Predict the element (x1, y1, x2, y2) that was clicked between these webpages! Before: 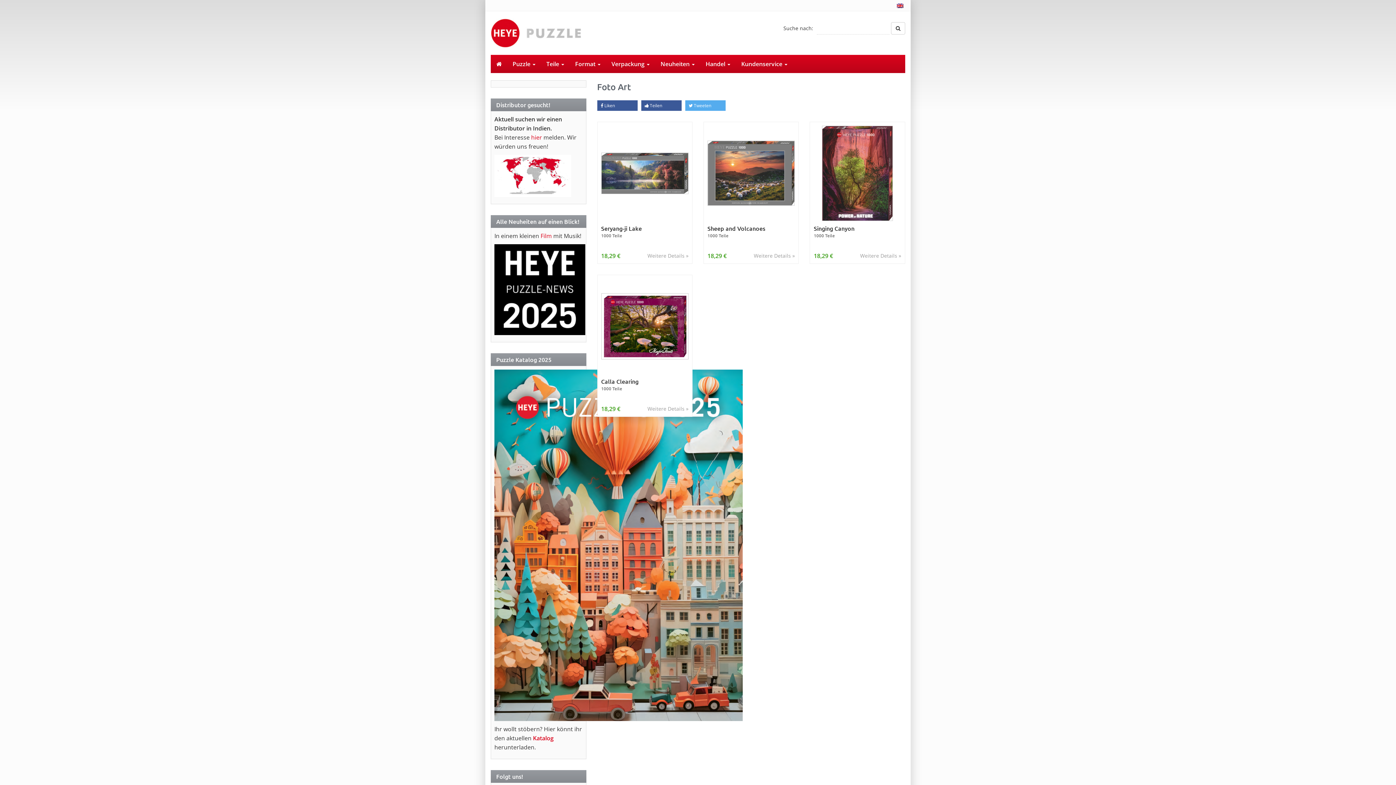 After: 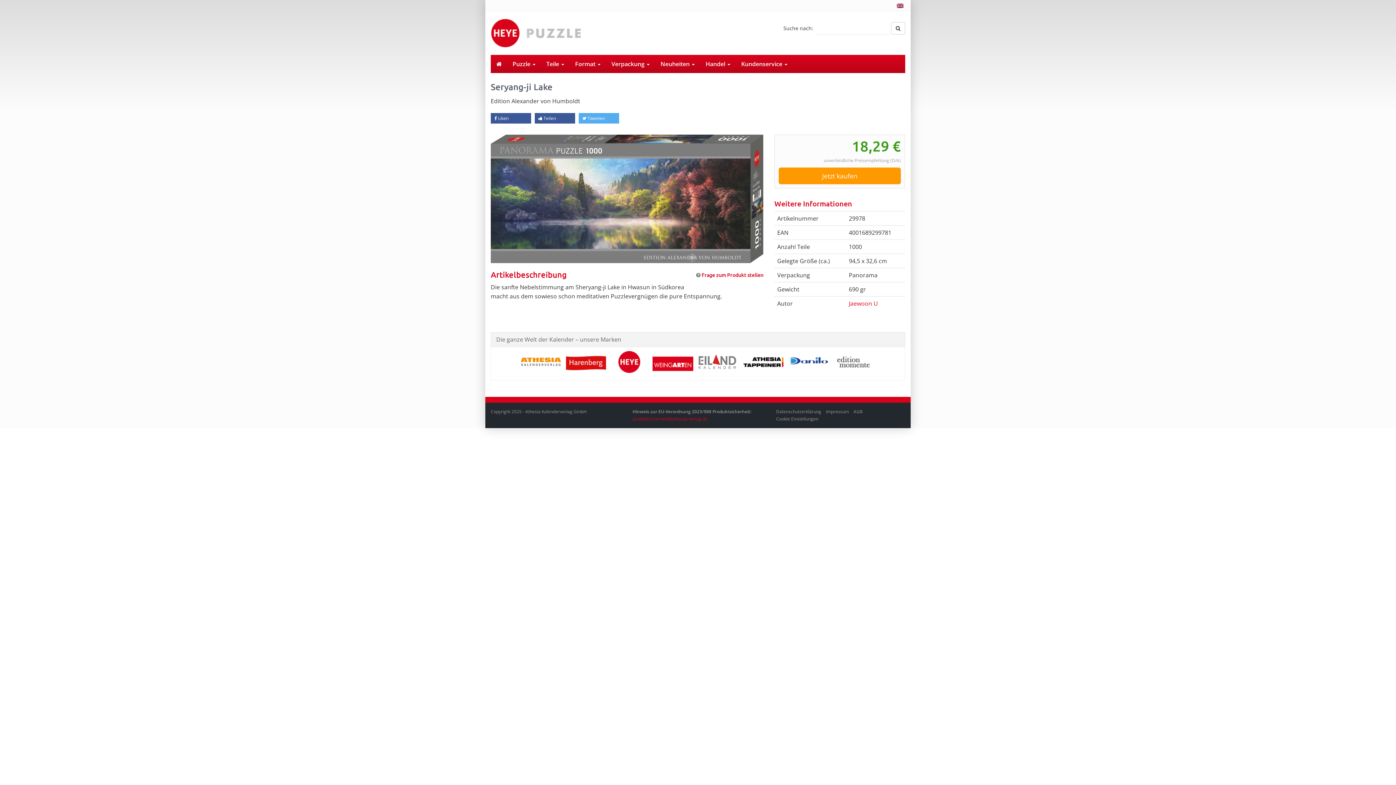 Action: bbox: (601, 224, 642, 246) label: Seryang-ji Lake
1000 Teile